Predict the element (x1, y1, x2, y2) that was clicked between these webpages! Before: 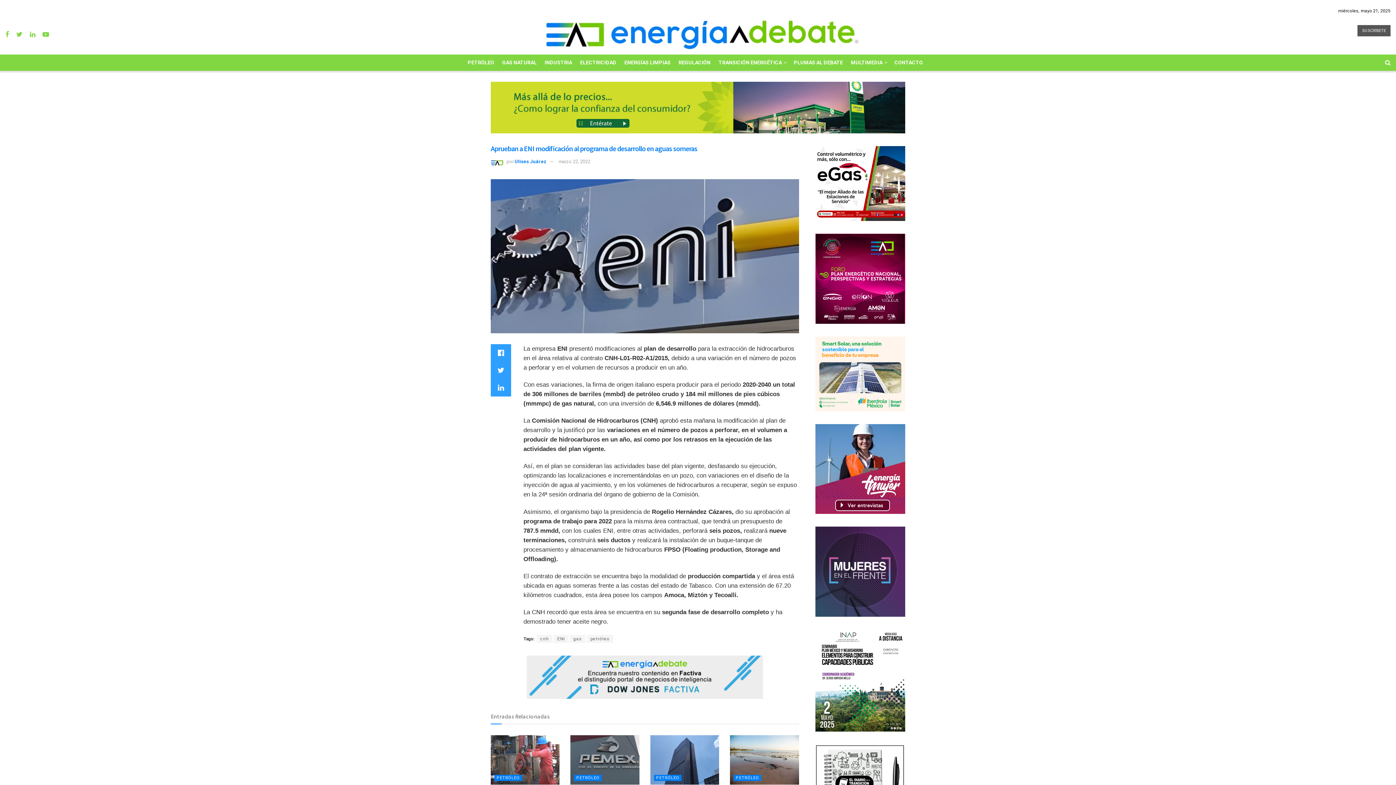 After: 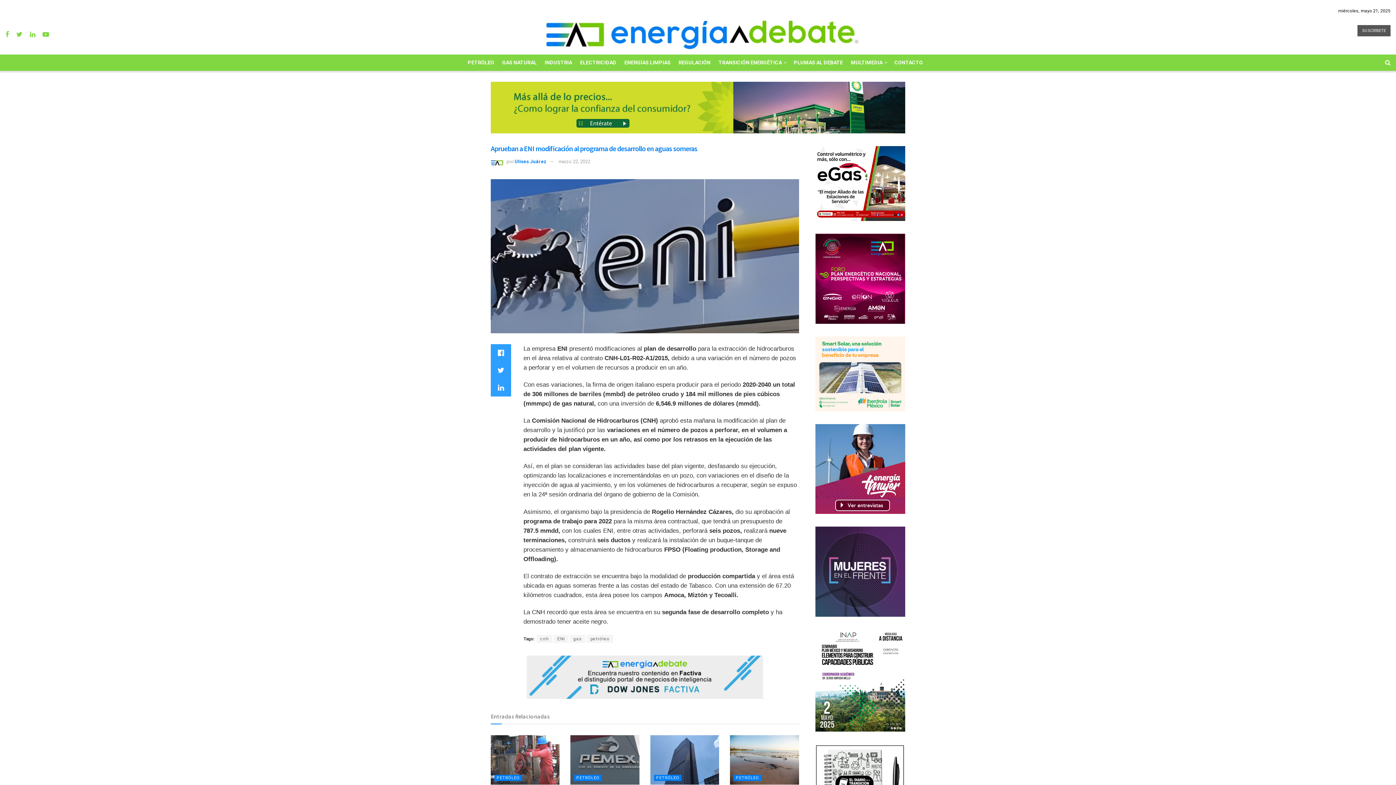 Action: bbox: (558, 158, 590, 164) label: marzo 22, 2022